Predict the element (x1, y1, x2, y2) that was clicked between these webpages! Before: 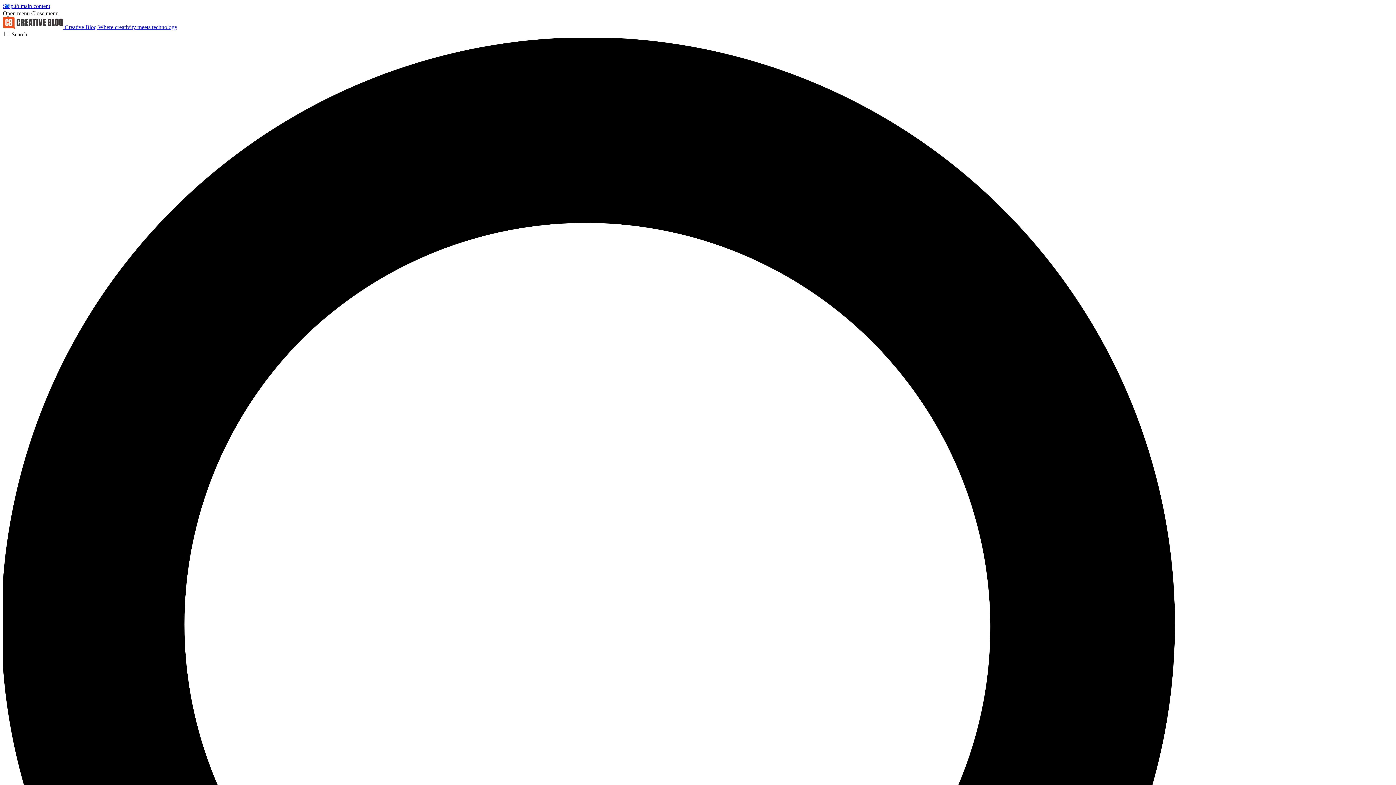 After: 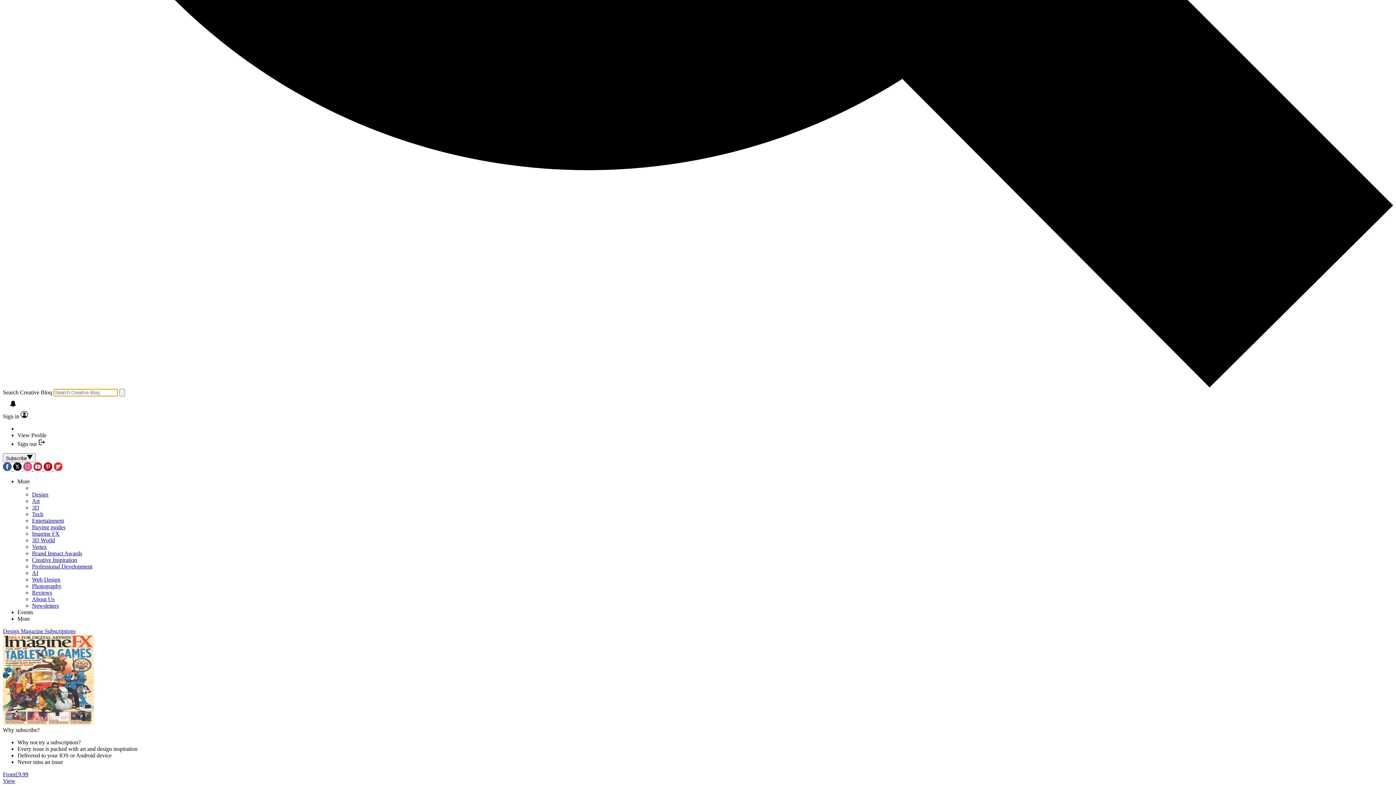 Action: label: Search bbox: (2, 31, 1393, 1429)